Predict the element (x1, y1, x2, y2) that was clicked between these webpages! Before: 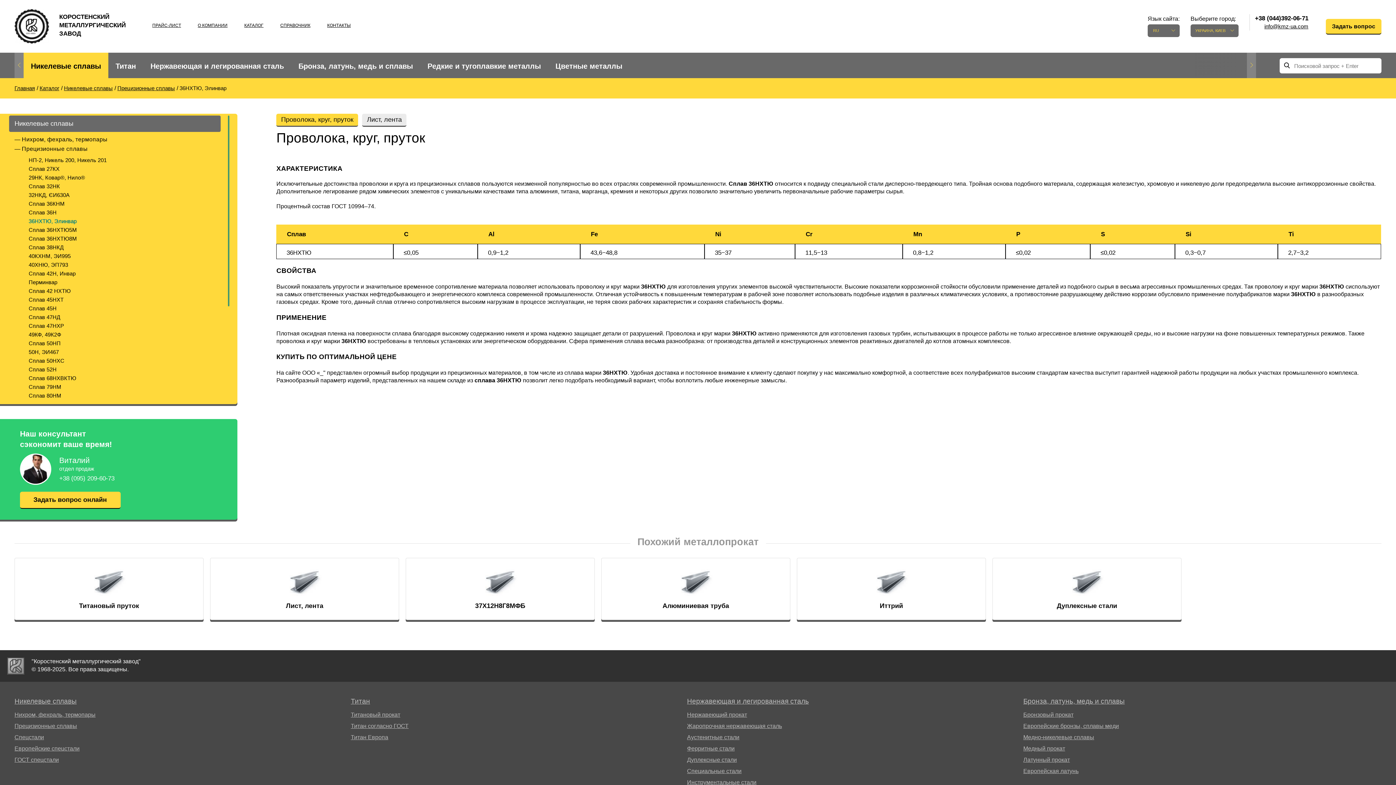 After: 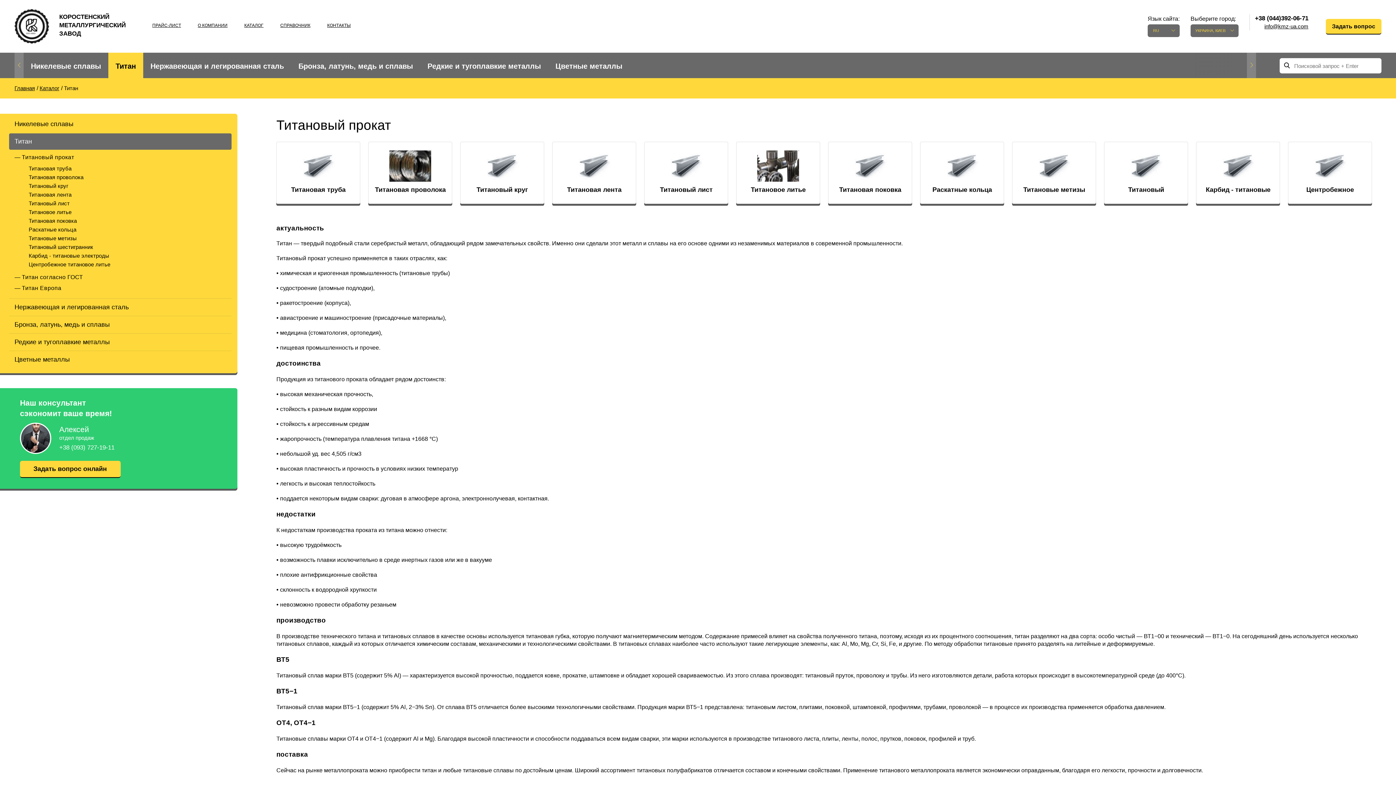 Action: bbox: (350, 712, 400, 718) label: Титановый прокат